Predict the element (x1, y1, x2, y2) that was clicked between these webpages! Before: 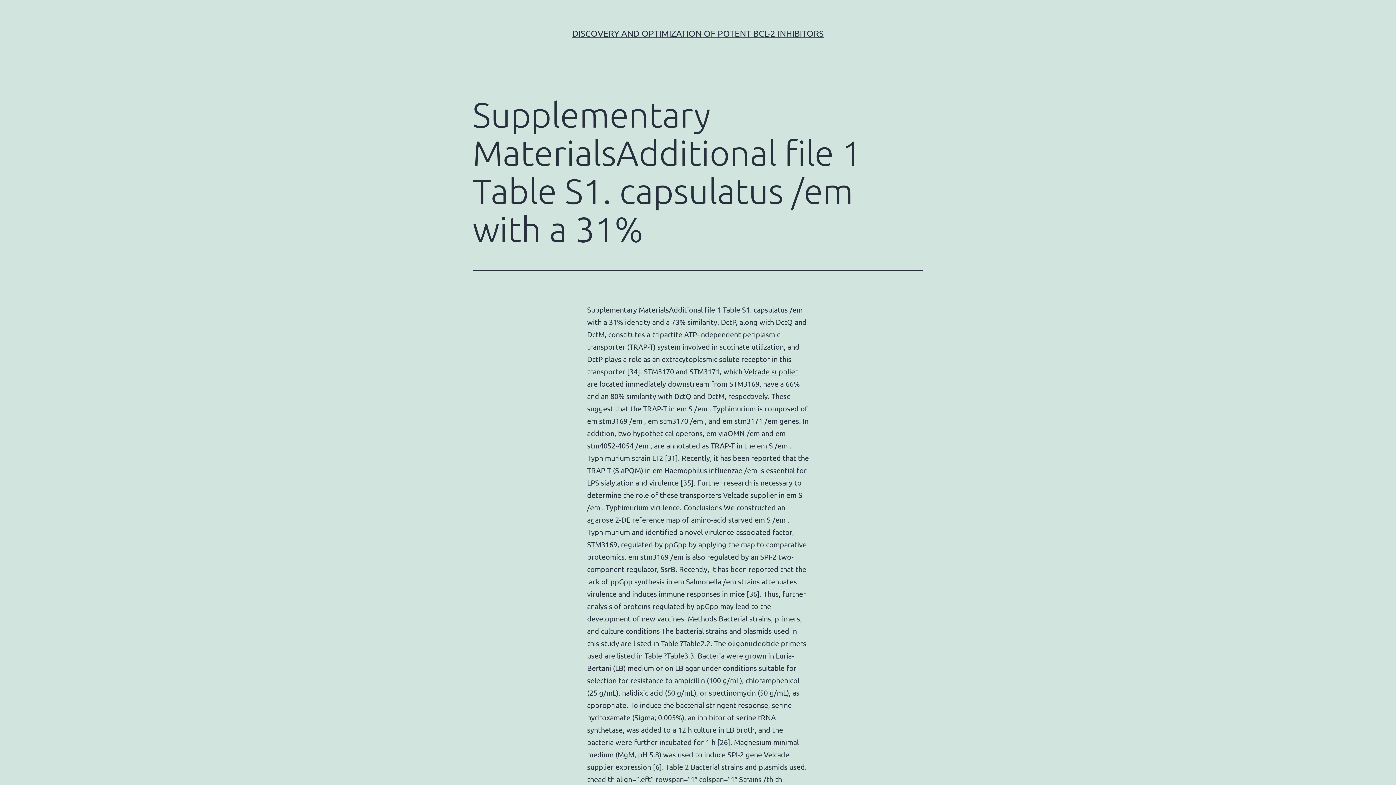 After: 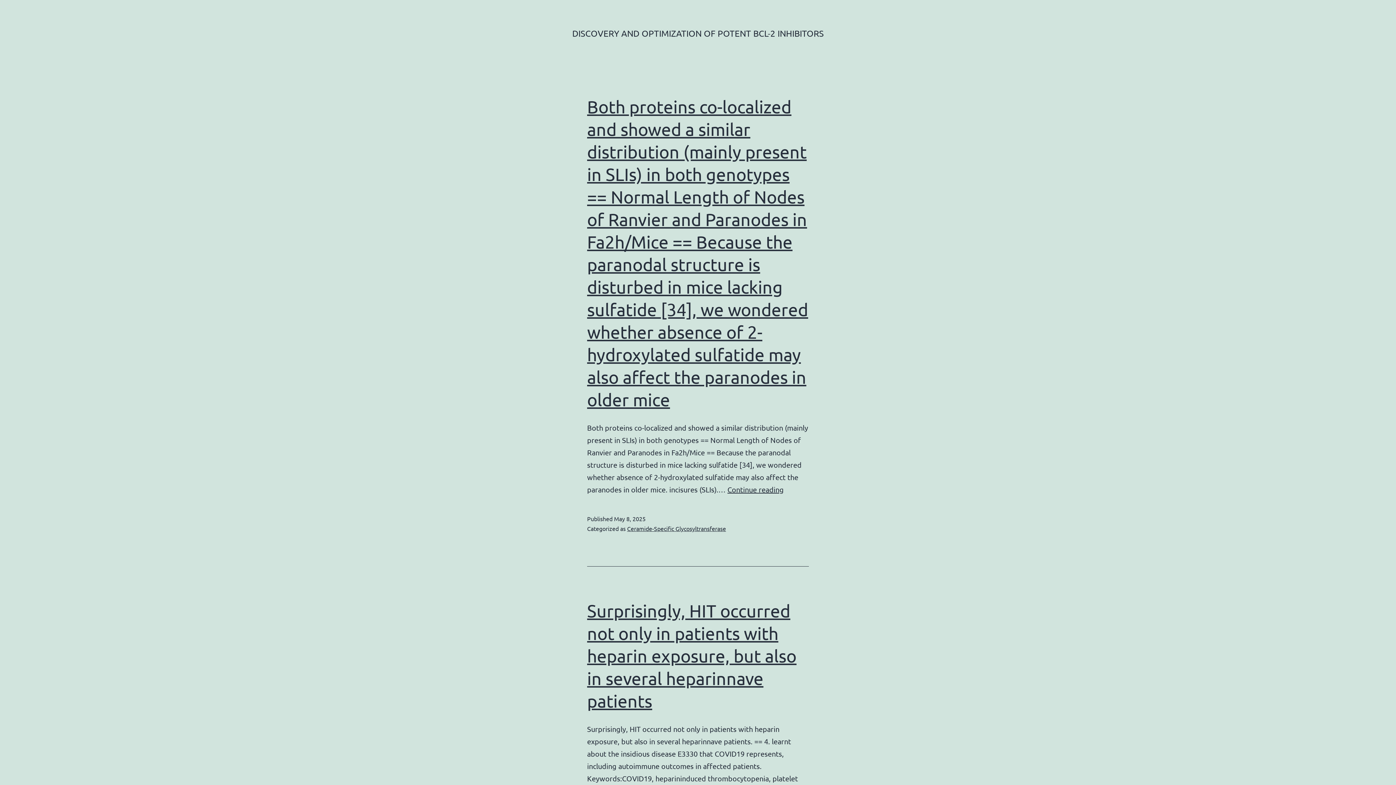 Action: bbox: (572, 28, 824, 38) label: DISCOVERY AND OPTIMIZATION OF POTENT BCL-2 INHIBITORS